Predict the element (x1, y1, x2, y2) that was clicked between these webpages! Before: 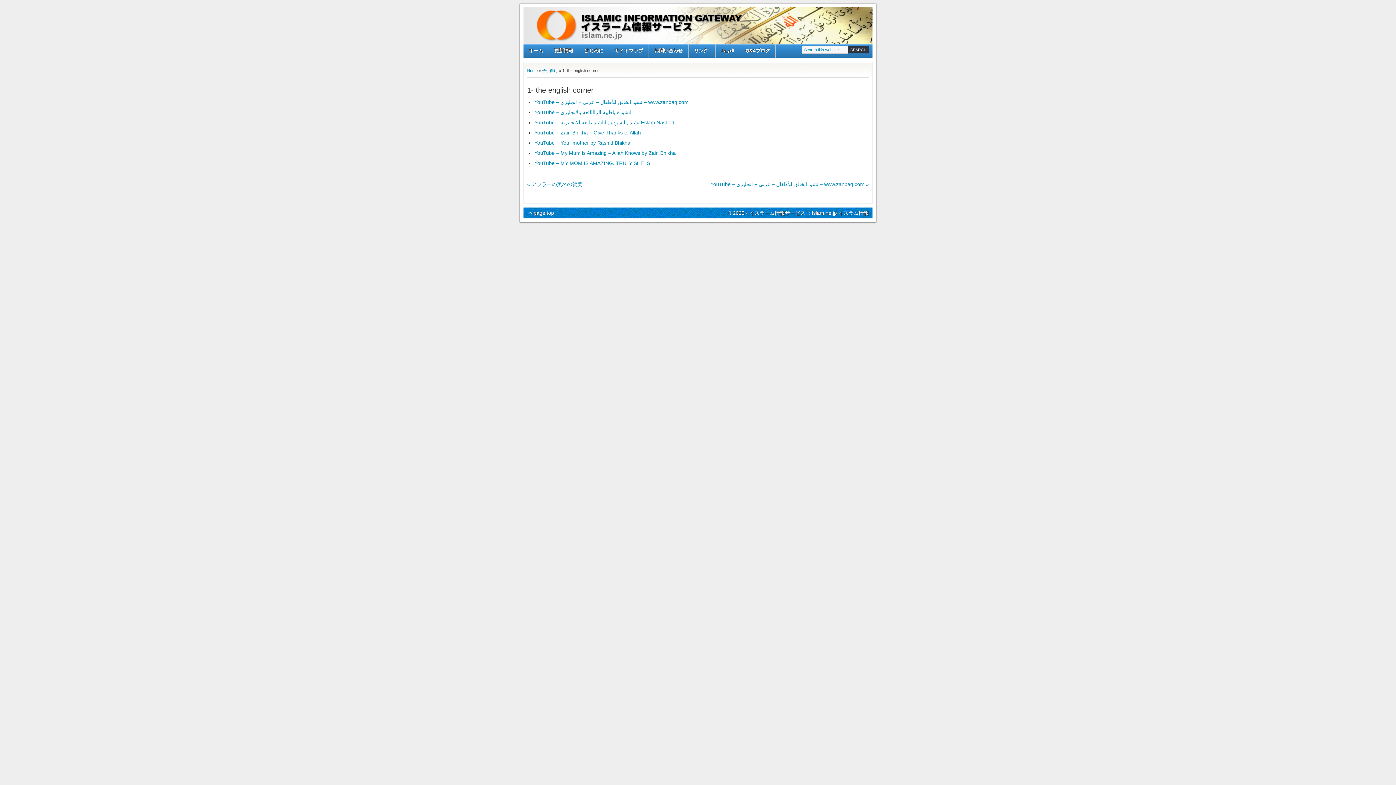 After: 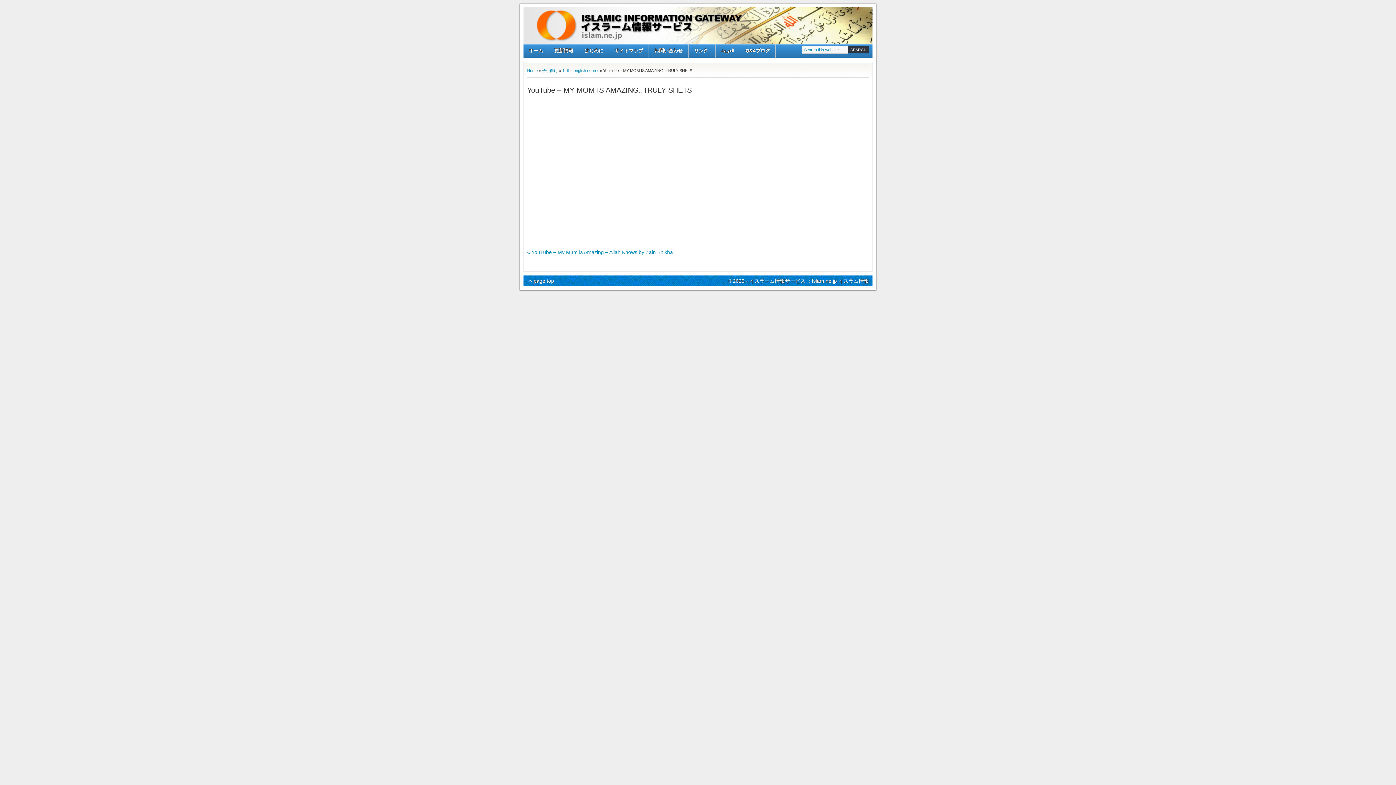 Action: label: YouTube – MY MOM IS AMAZING..TRULY SHE IS bbox: (534, 160, 650, 166)